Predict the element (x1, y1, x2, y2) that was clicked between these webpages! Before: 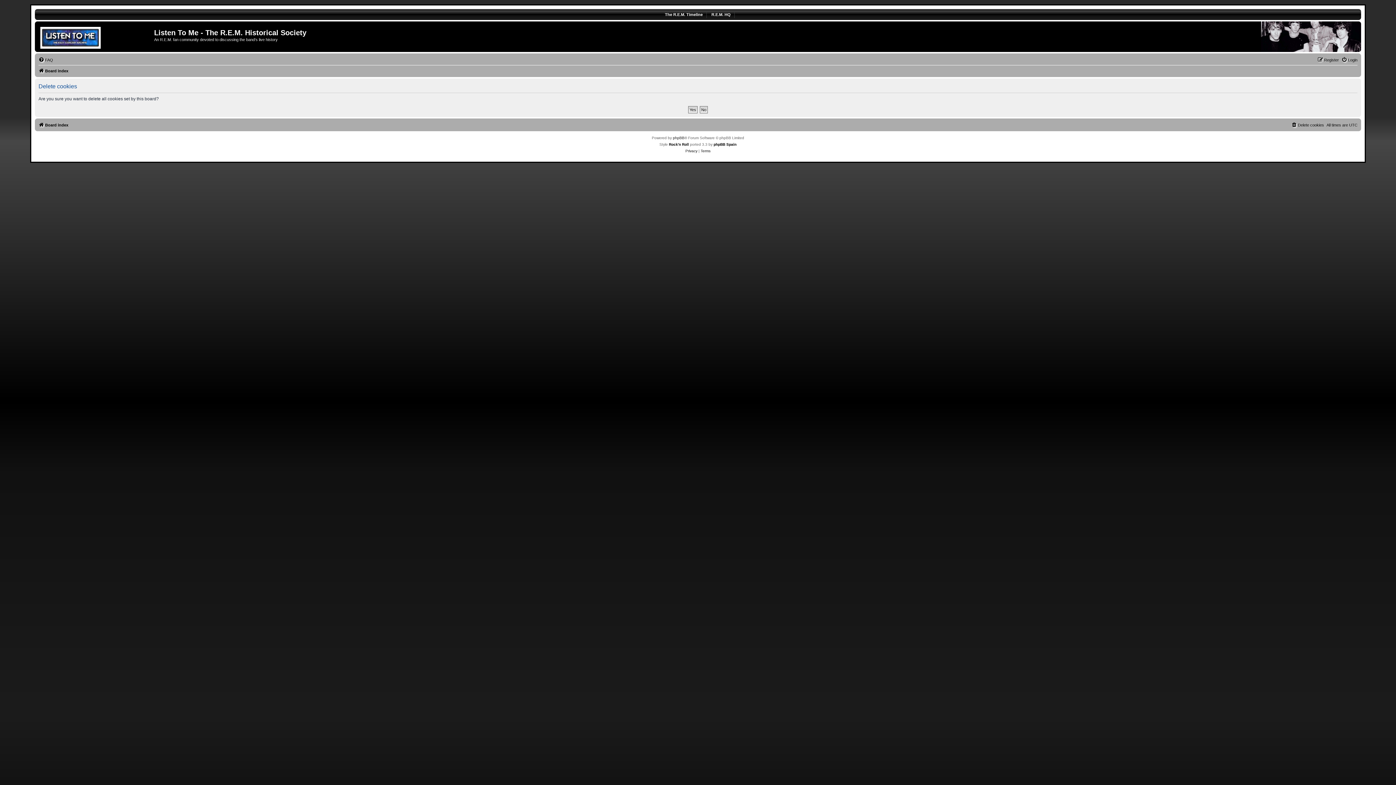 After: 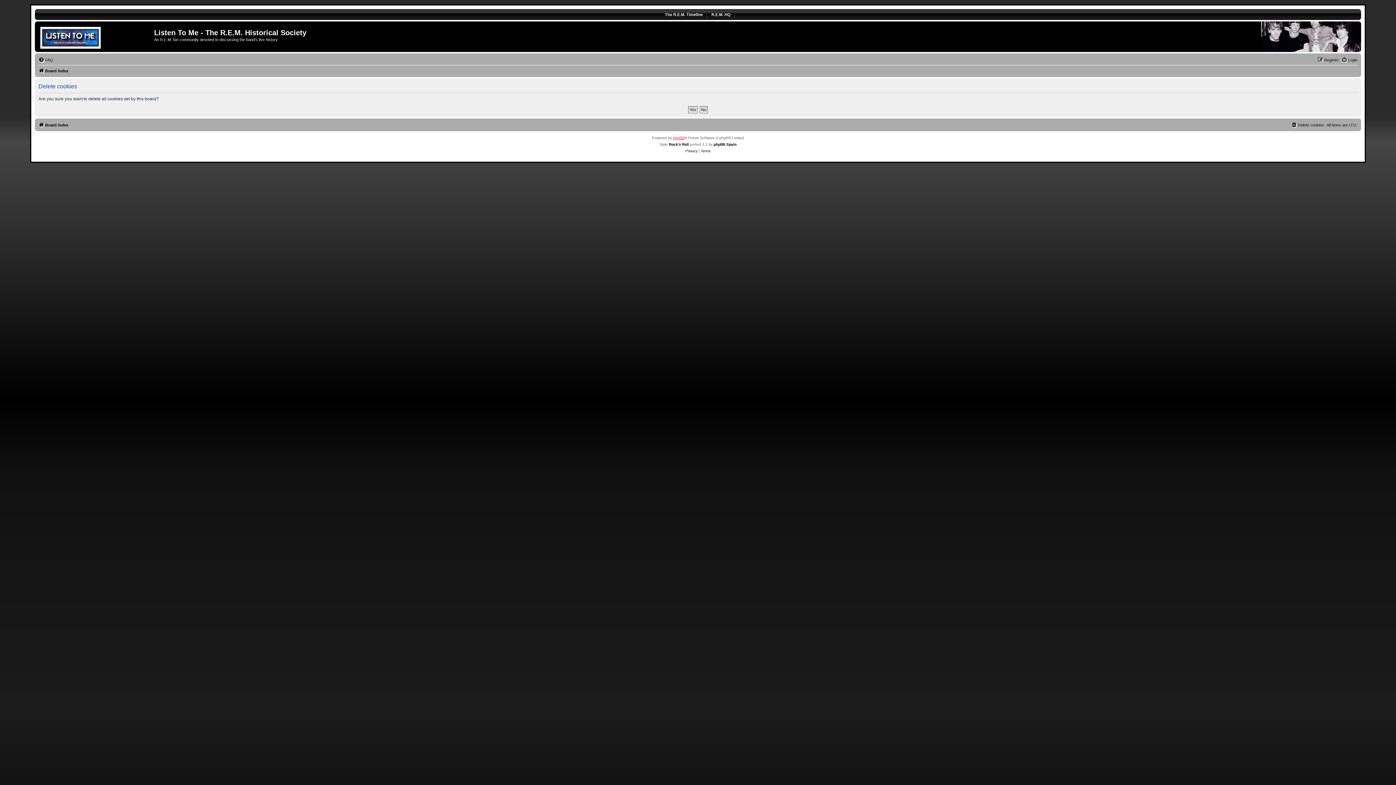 Action: bbox: (673, 134, 684, 141) label: phpBB